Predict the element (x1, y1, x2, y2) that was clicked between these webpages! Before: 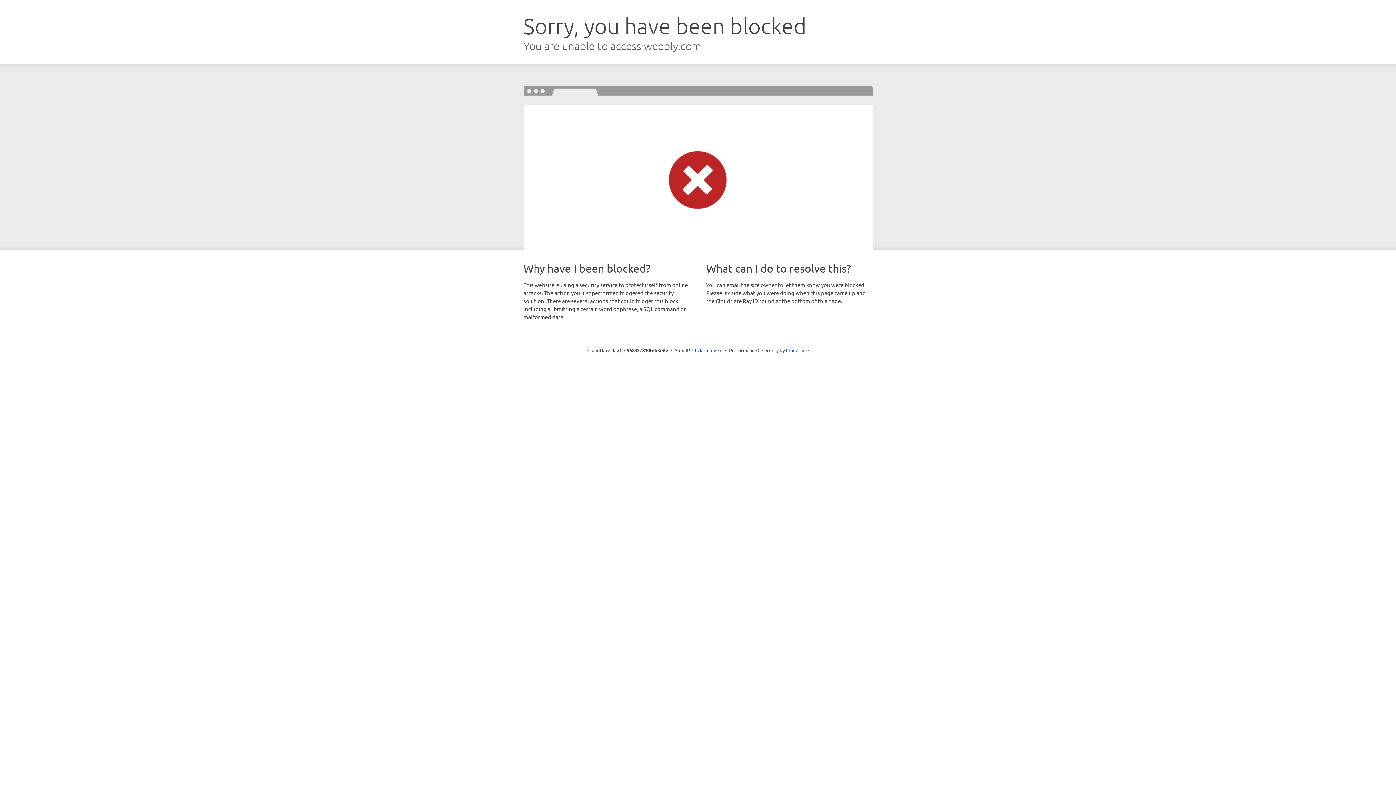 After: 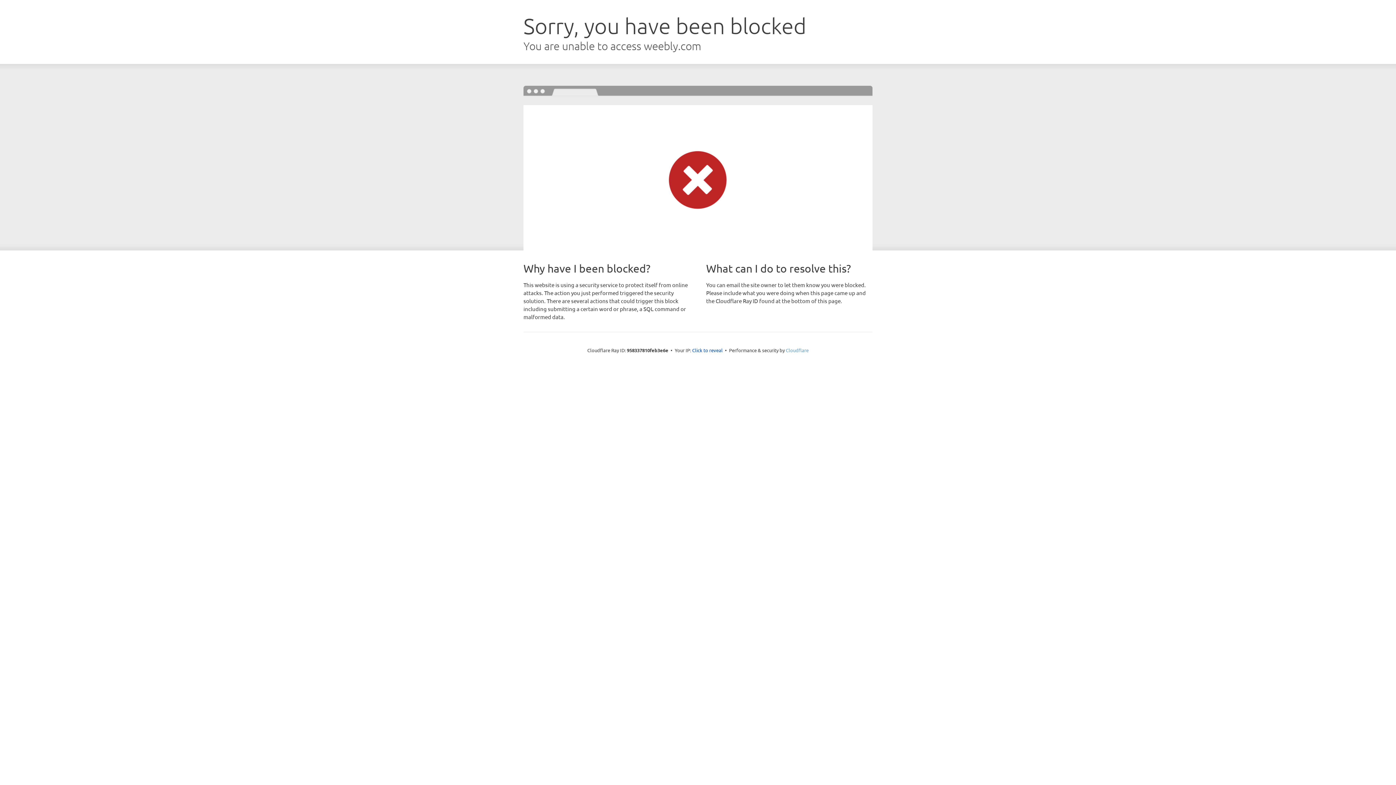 Action: bbox: (786, 347, 808, 353) label: Cloudflare